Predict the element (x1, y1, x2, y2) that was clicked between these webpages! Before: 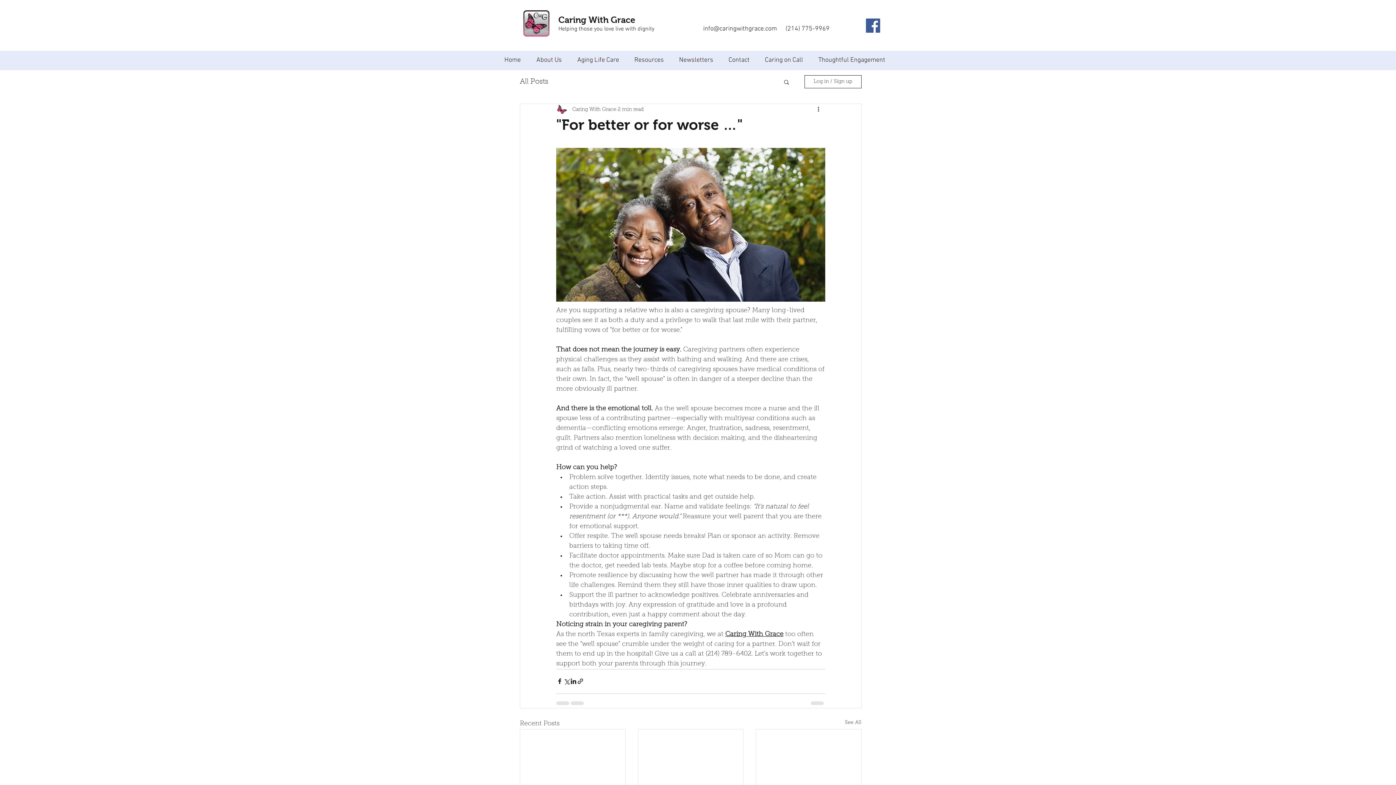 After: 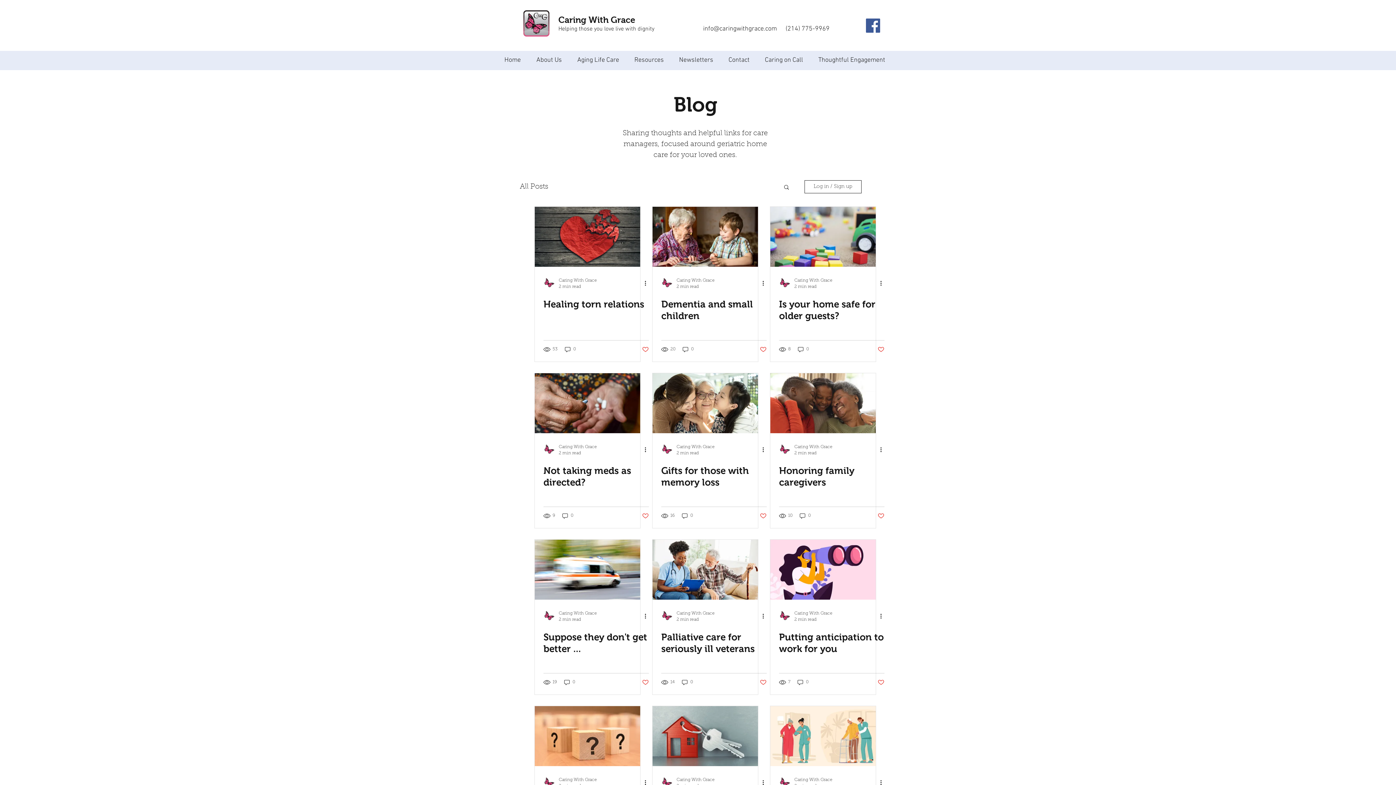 Action: label: All Posts bbox: (520, 76, 548, 87)